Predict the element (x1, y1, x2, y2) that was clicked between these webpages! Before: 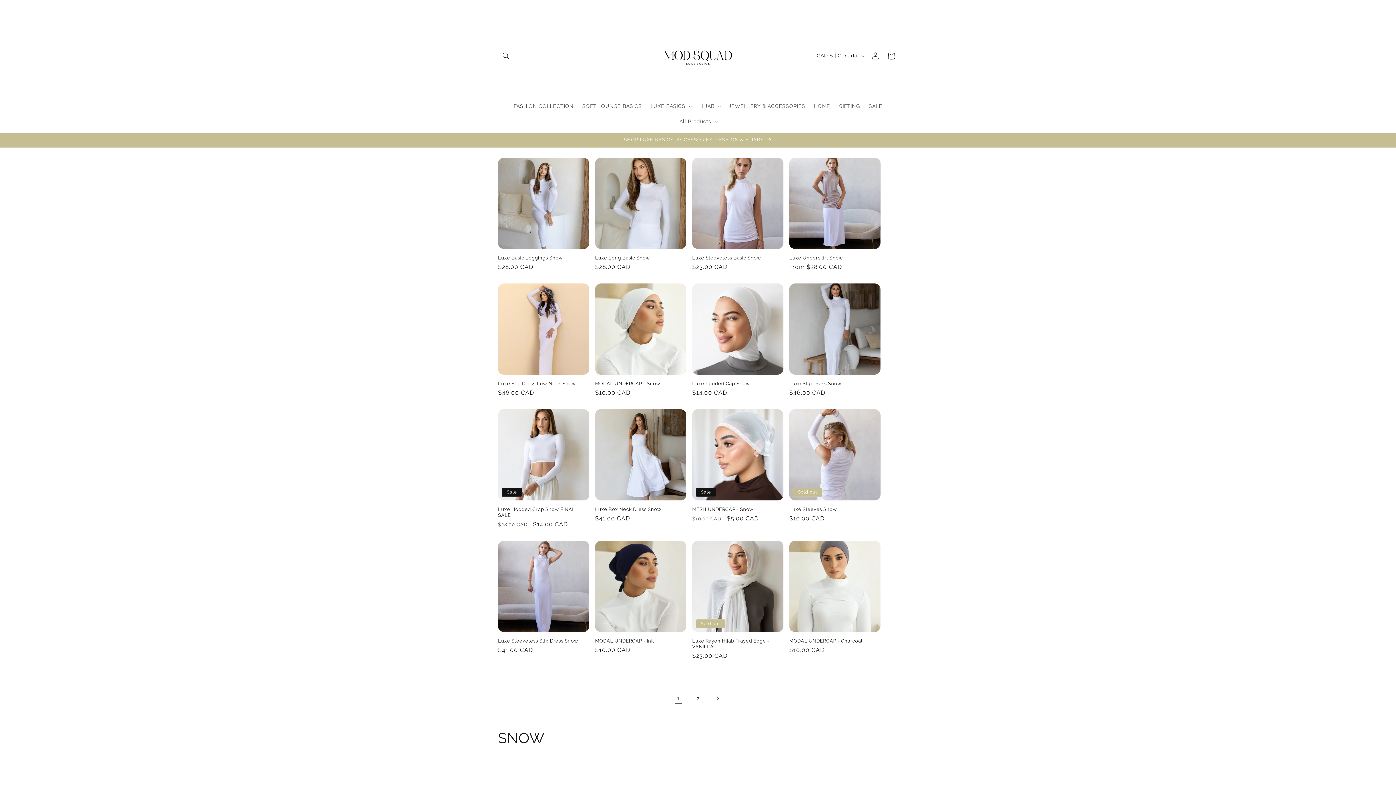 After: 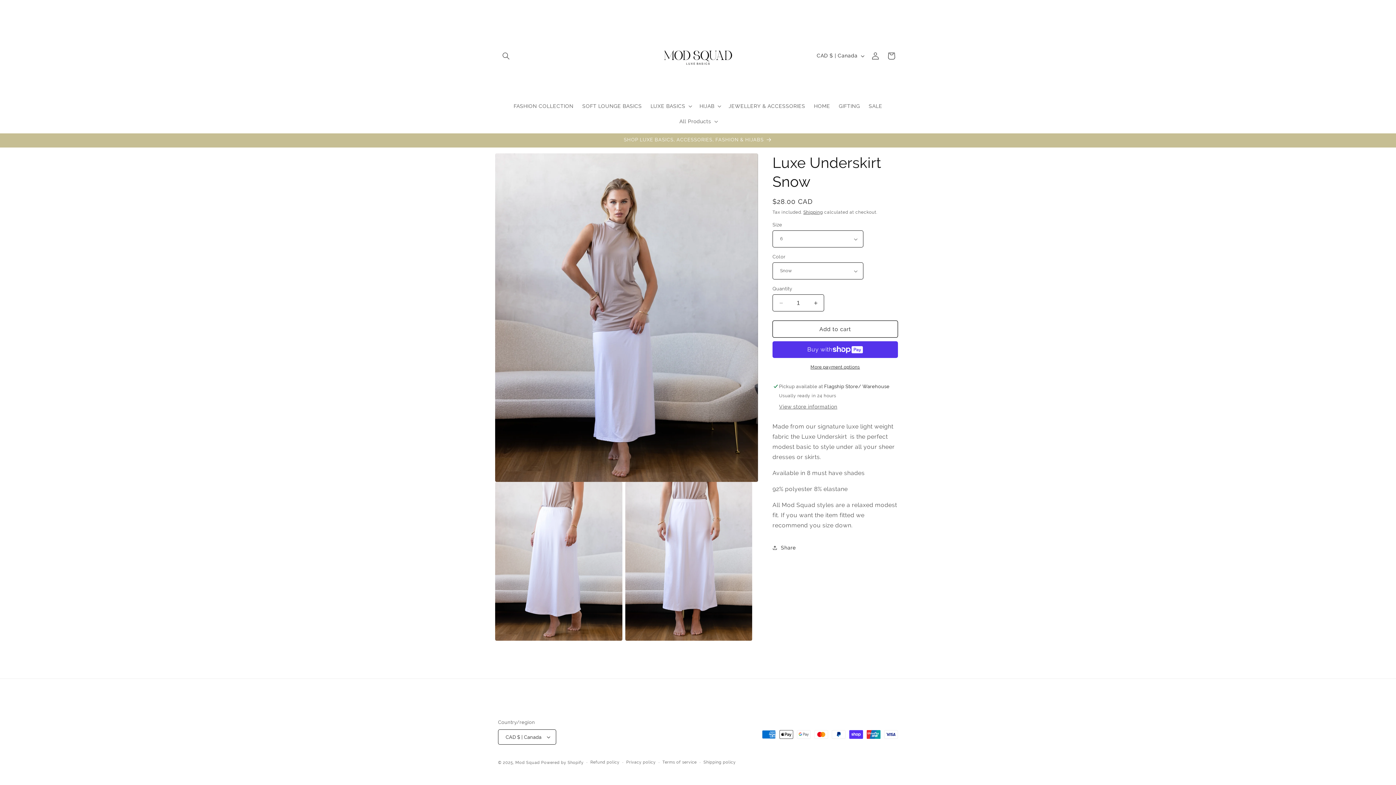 Action: bbox: (789, 255, 880, 261) label: Luxe Underskirt Snow